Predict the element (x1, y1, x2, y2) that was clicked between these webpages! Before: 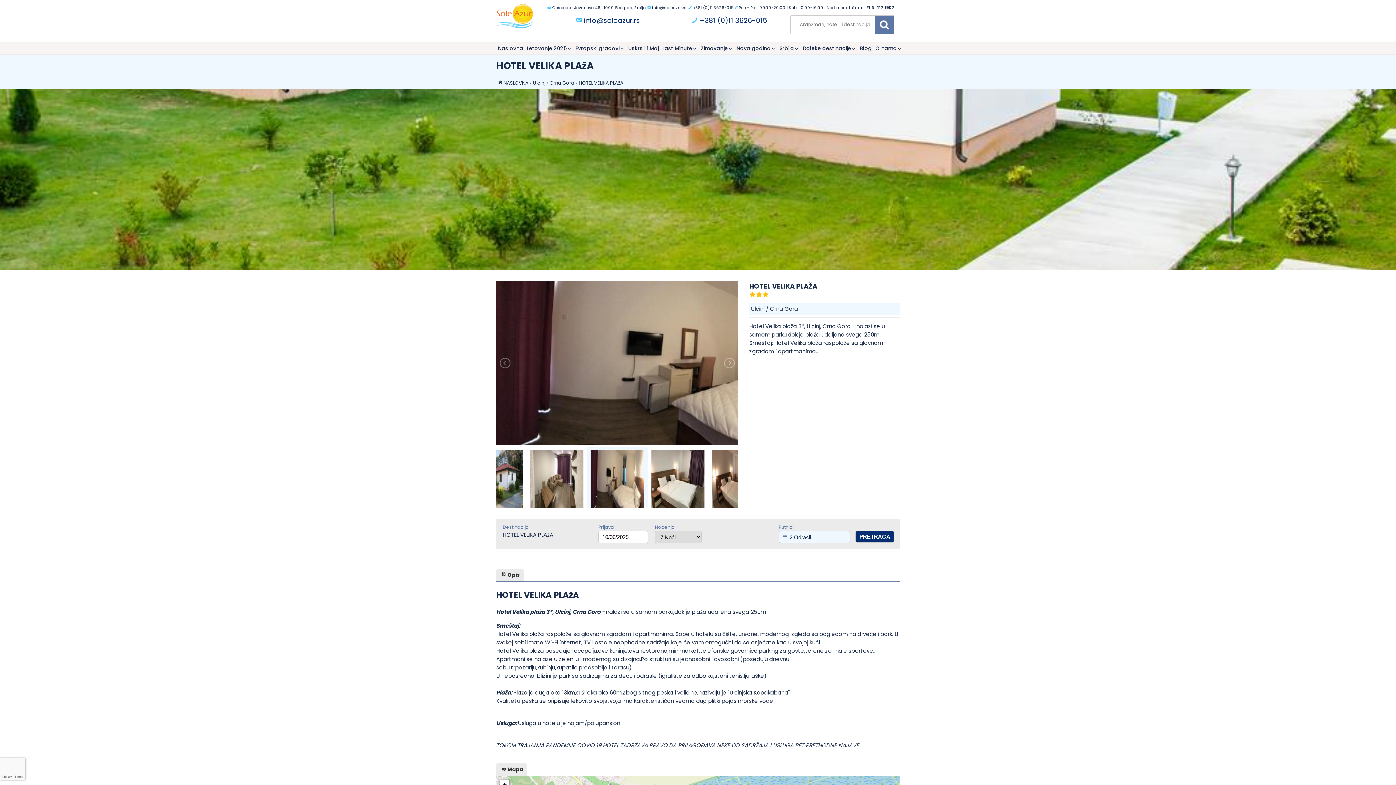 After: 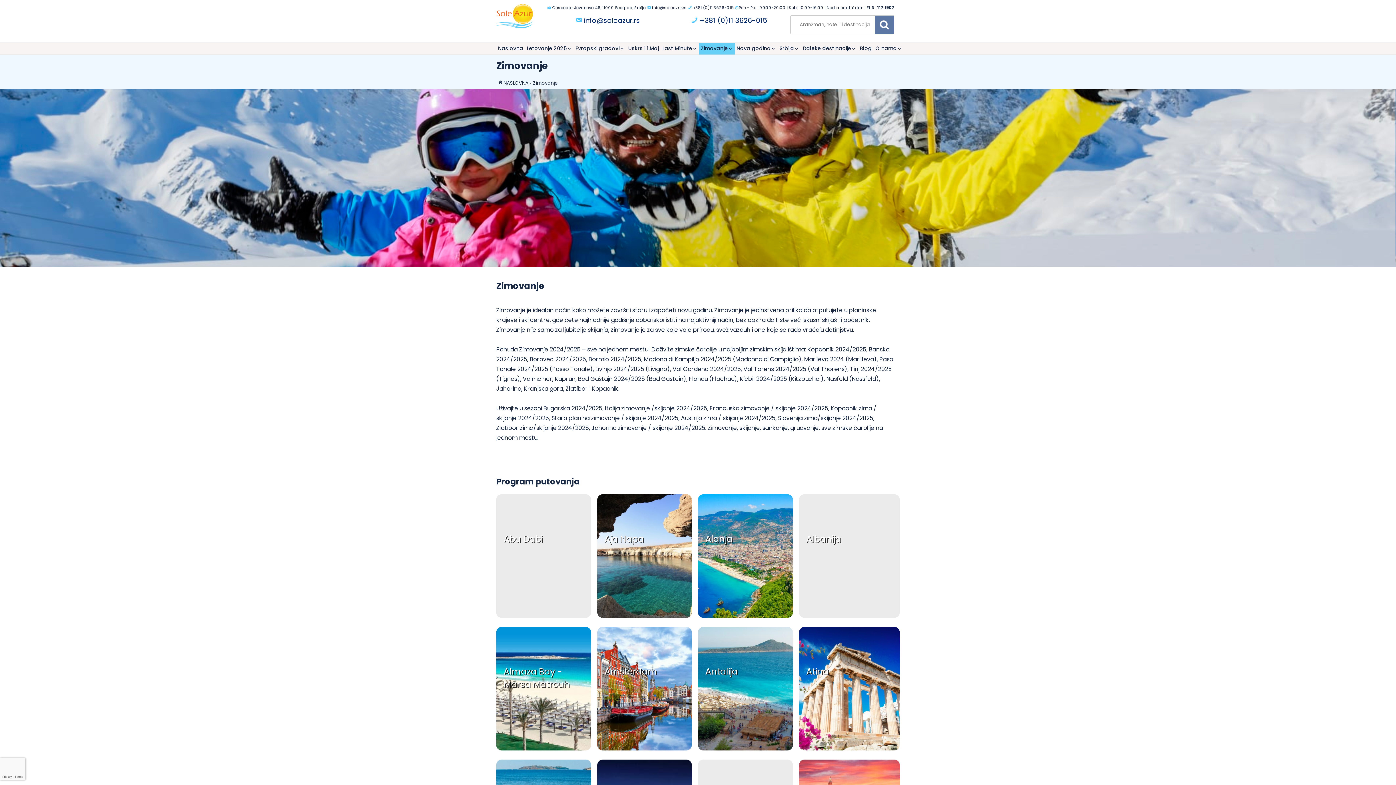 Action: bbox: (699, 42, 734, 54) label: Zimovanje